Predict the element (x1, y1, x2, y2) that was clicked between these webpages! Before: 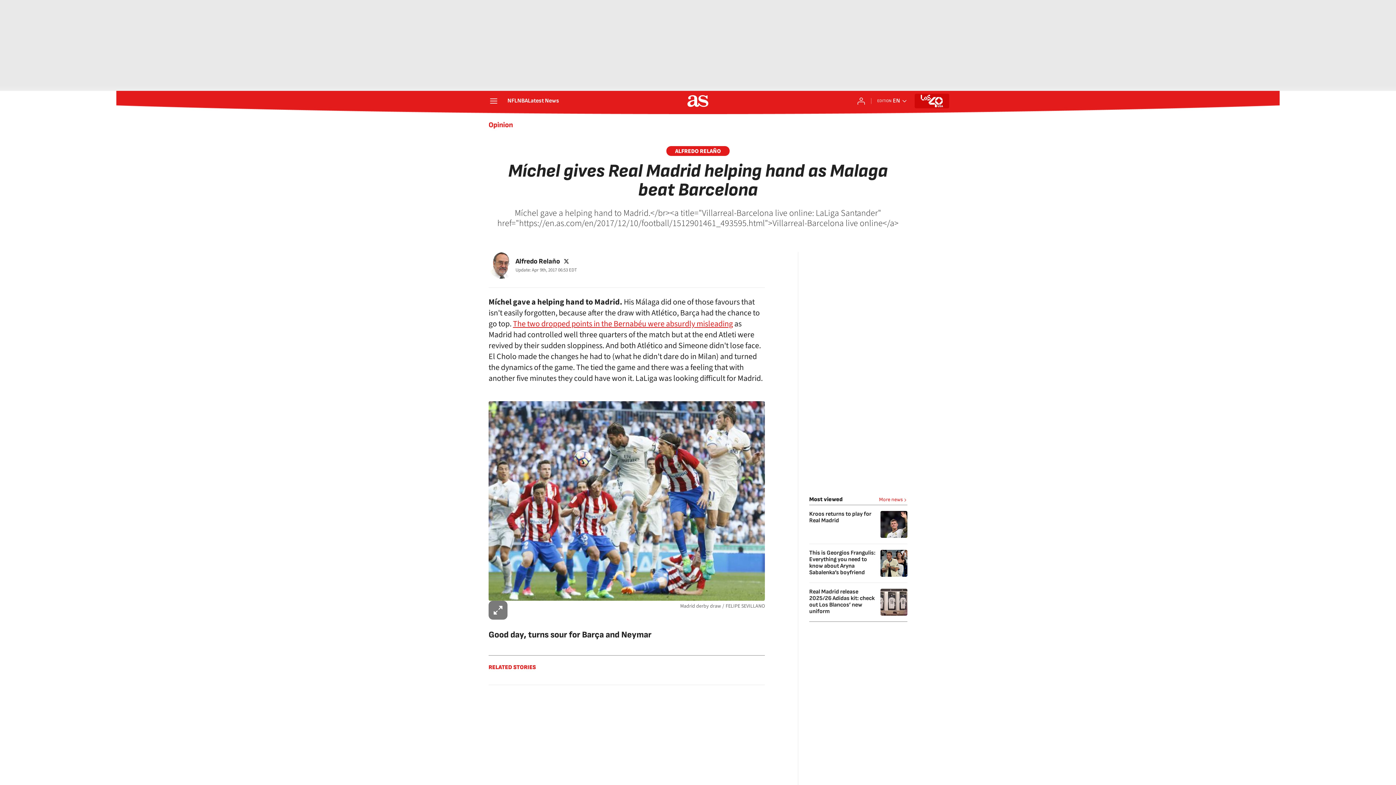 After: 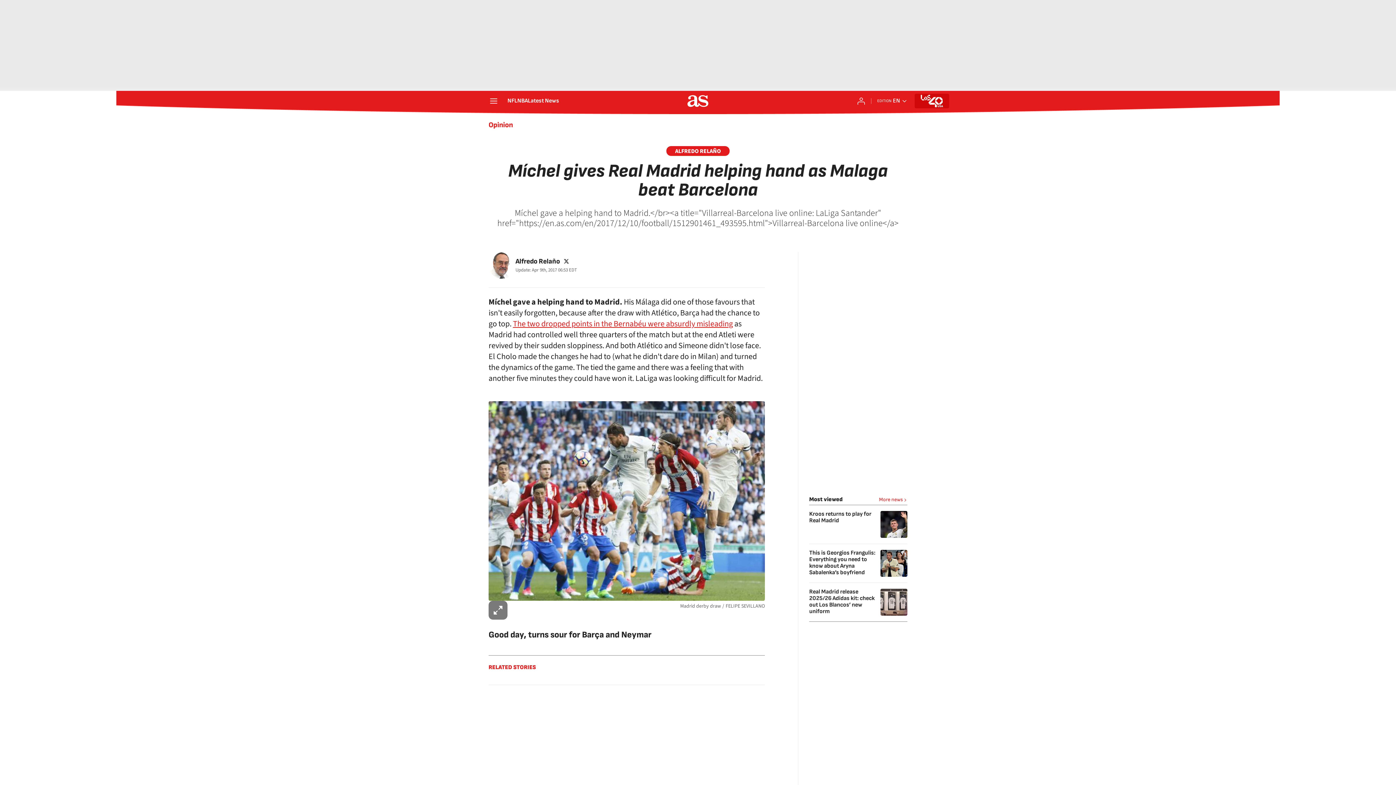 Action: bbox: (725, 258, 738, 272)